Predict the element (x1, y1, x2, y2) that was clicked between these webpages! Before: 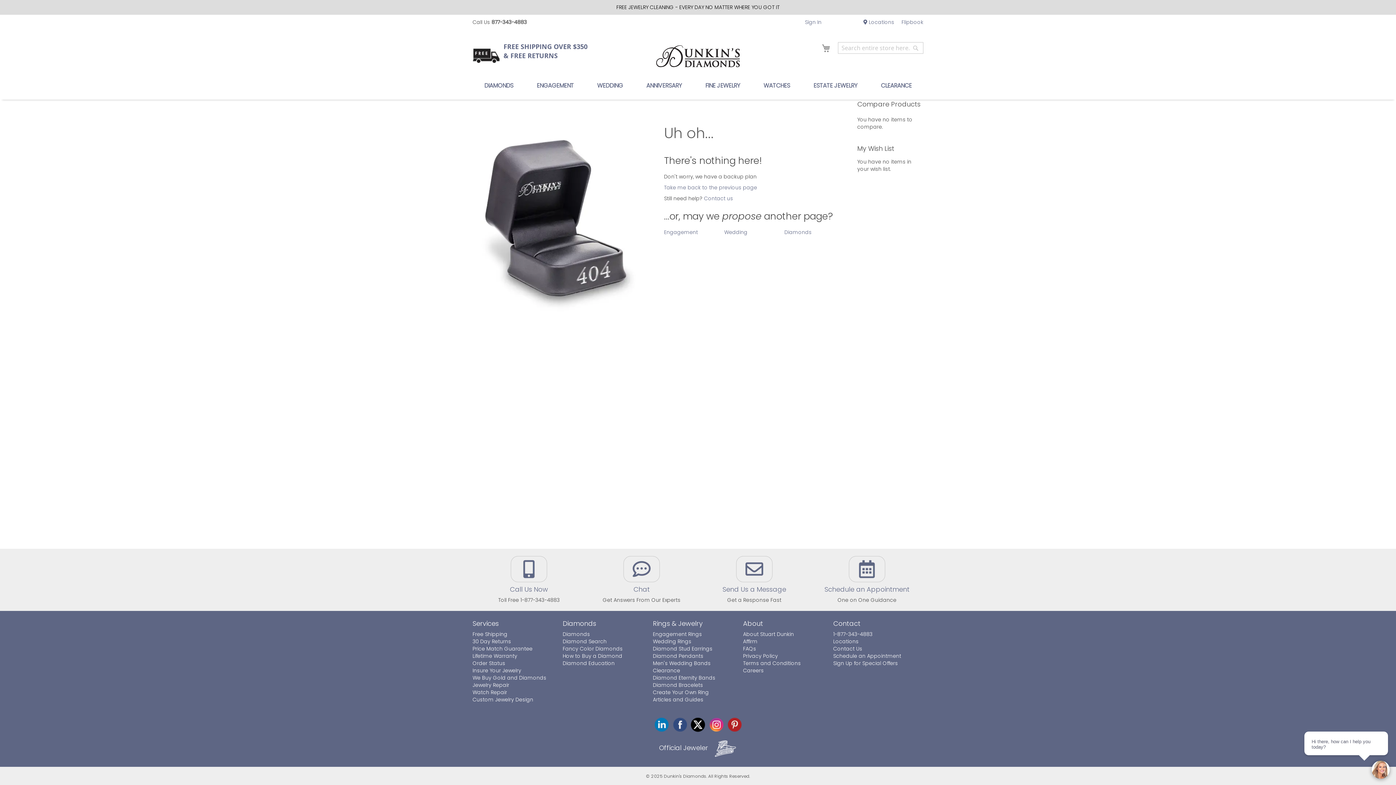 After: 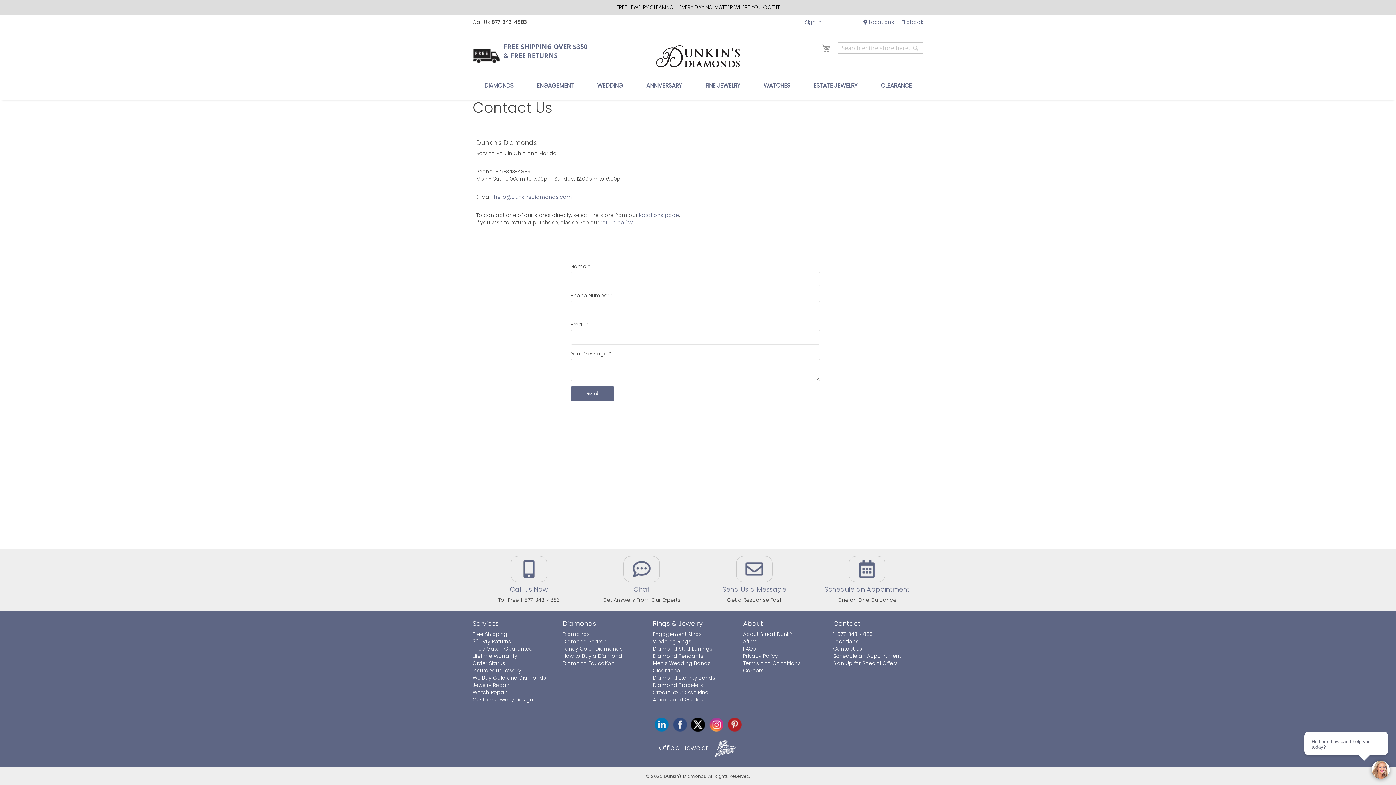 Action: label: Send Us a Message

Get a Response Fast bbox: (701, 556, 807, 604)